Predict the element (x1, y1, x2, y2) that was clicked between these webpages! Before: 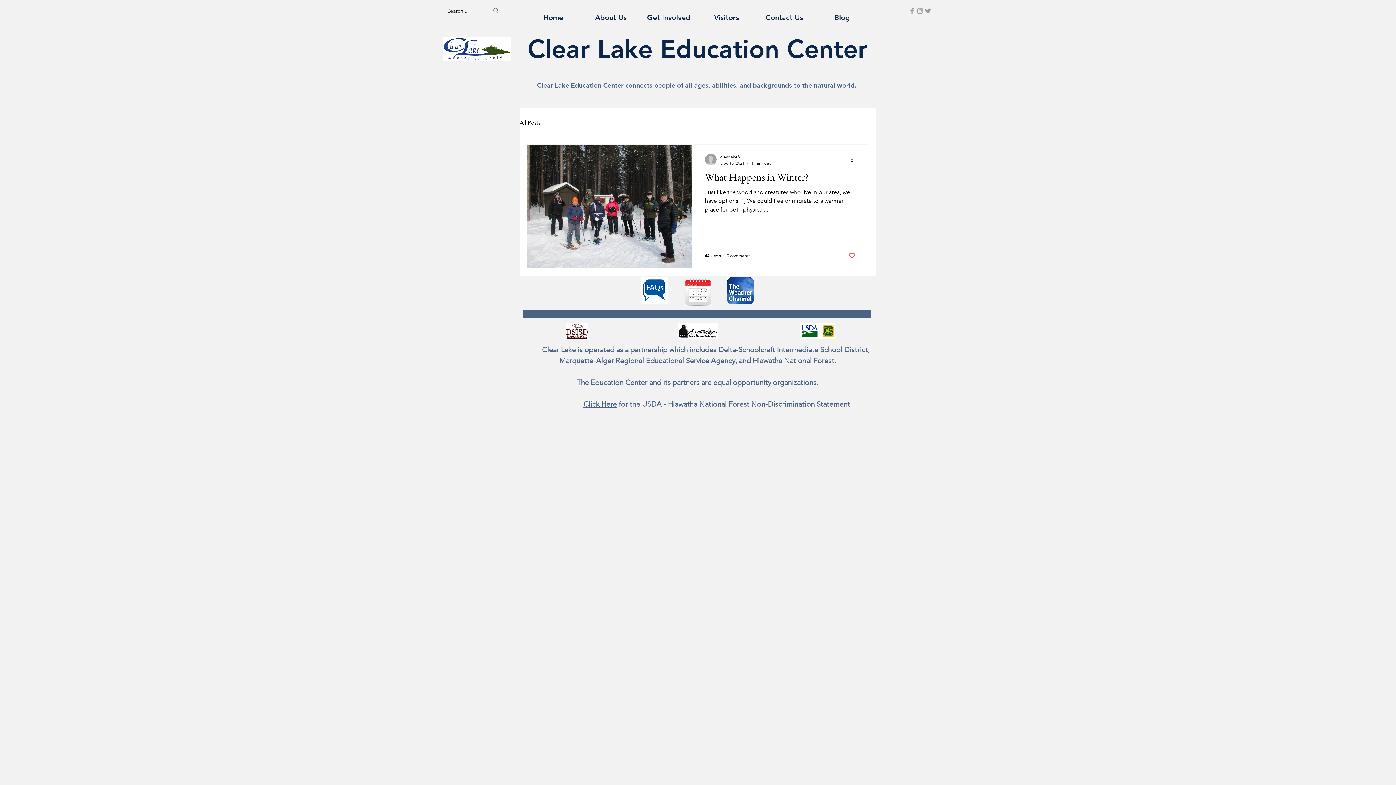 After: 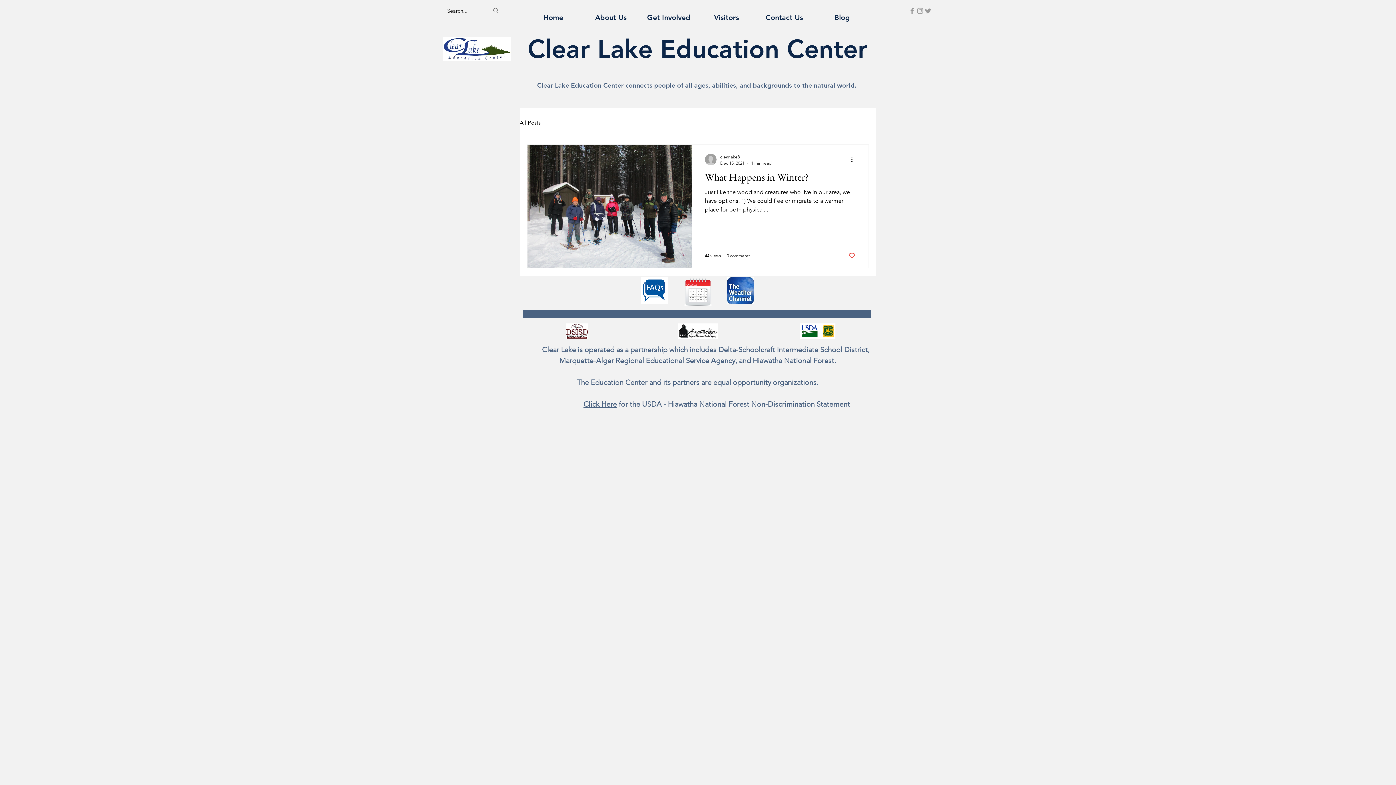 Action: label: Instagram bbox: (916, 6, 924, 14)